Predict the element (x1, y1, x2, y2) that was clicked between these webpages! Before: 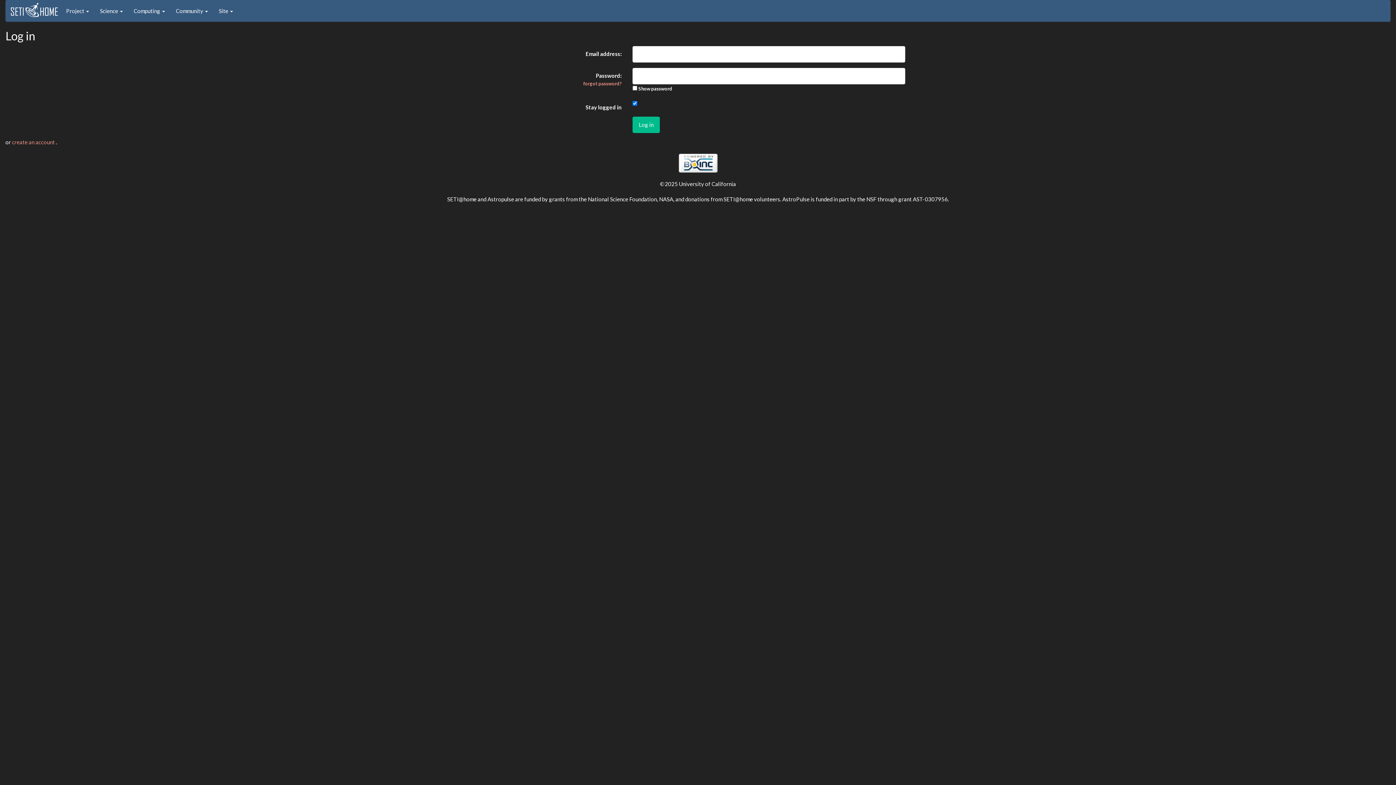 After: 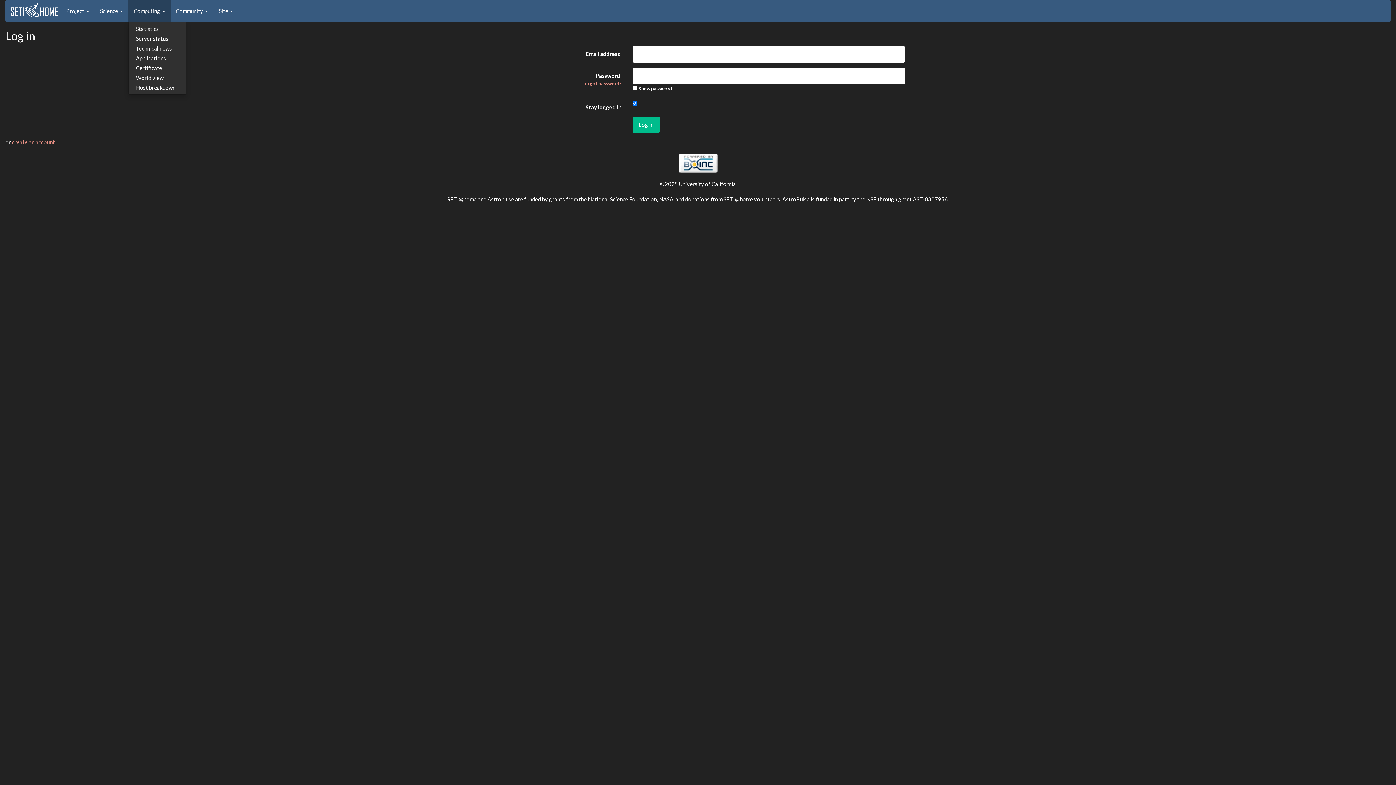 Action: label: Computing  bbox: (128, 0, 170, 21)